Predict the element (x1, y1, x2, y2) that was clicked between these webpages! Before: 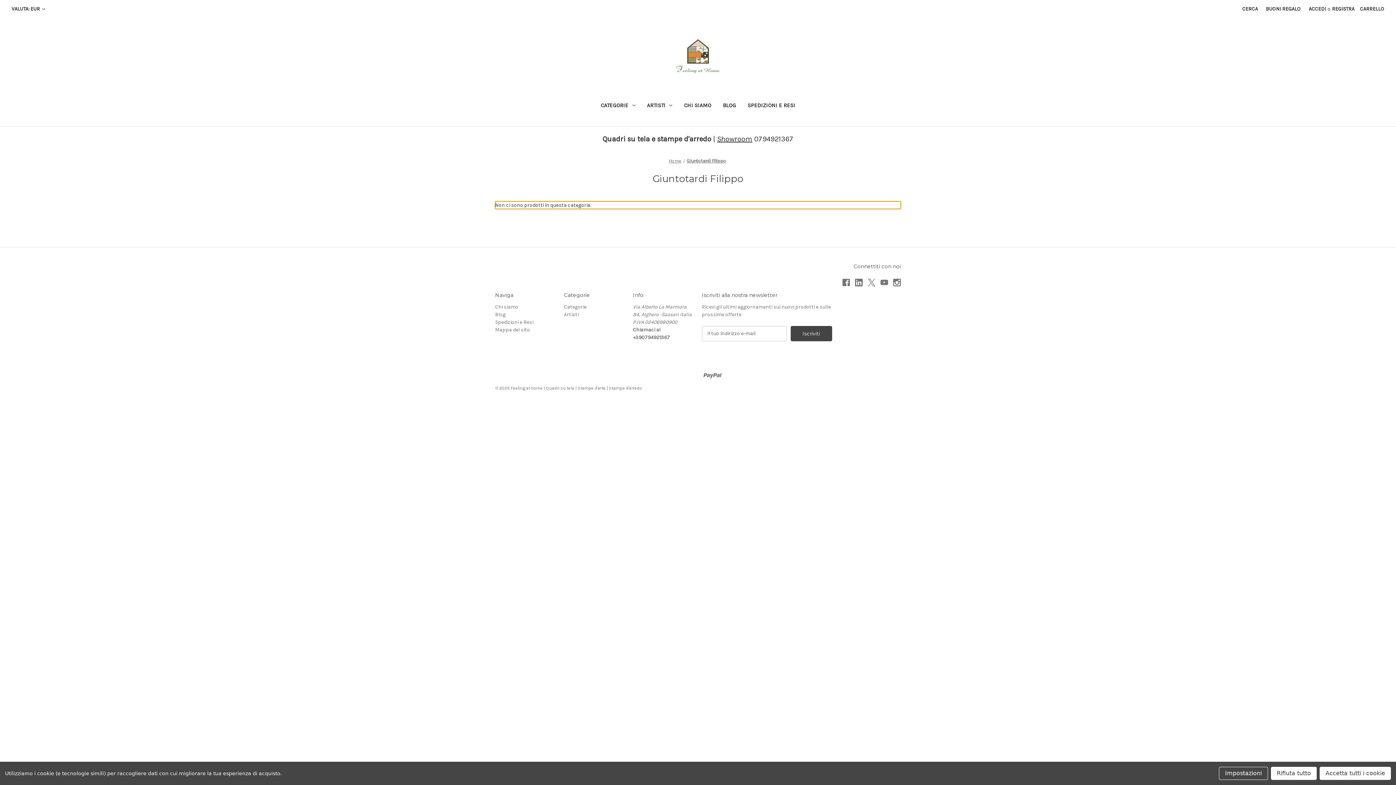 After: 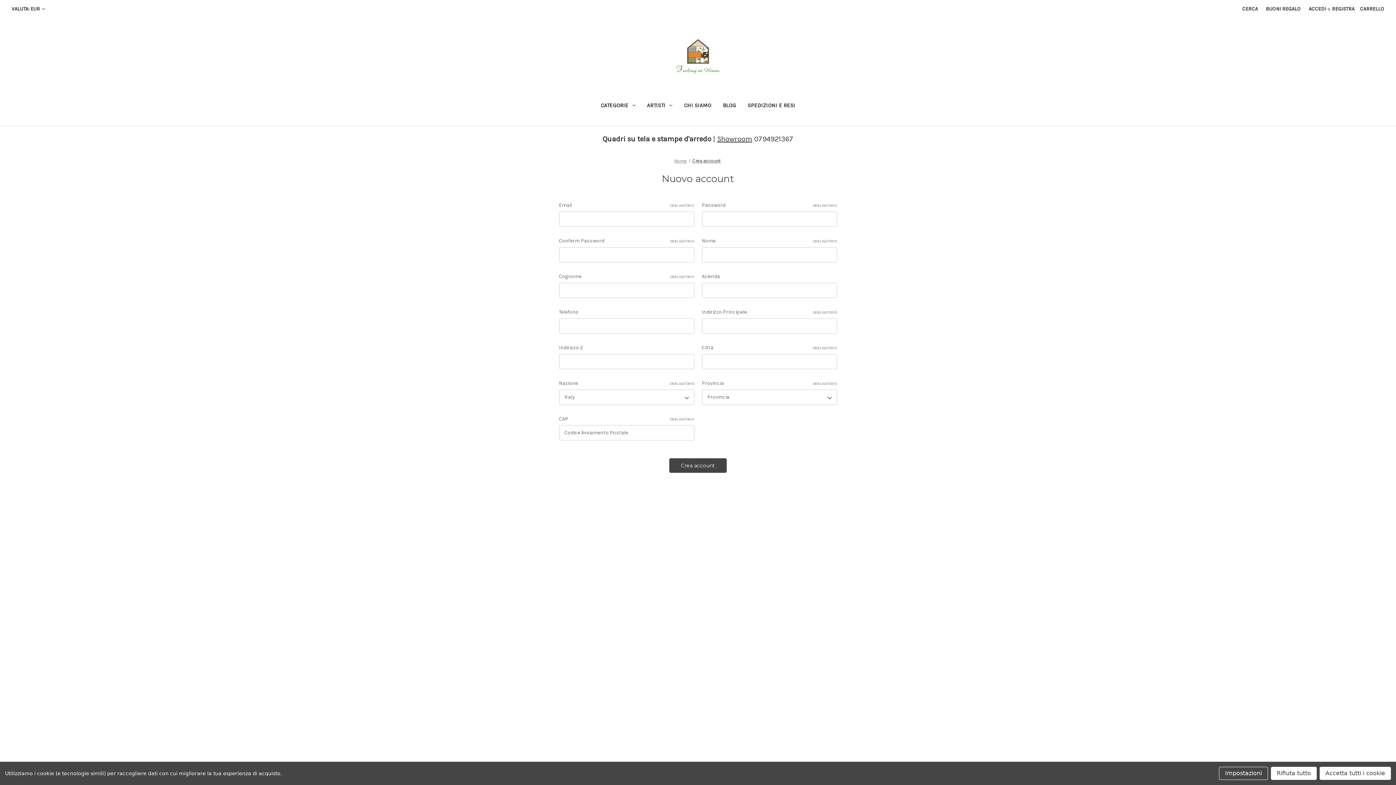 Action: bbox: (1328, 0, 1358, 17) label: Registra